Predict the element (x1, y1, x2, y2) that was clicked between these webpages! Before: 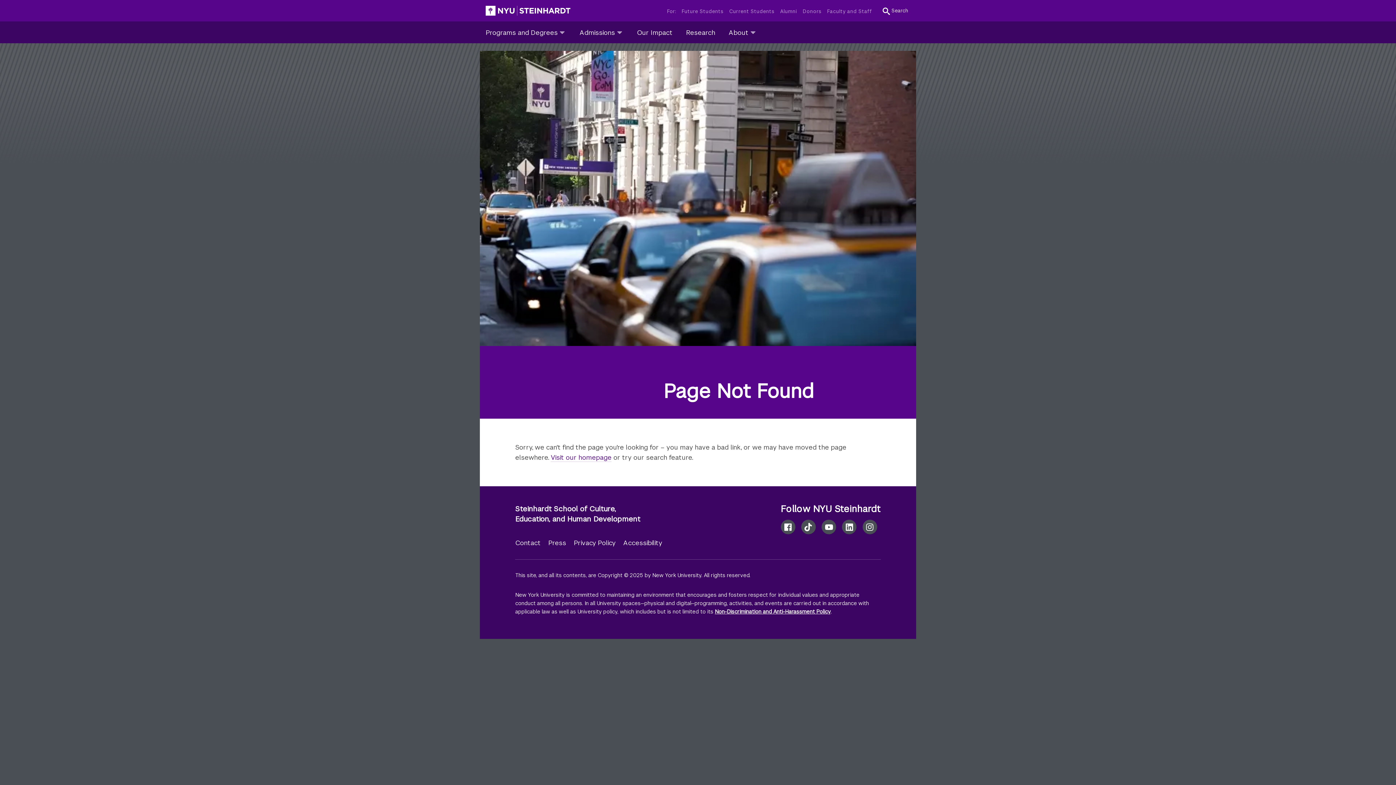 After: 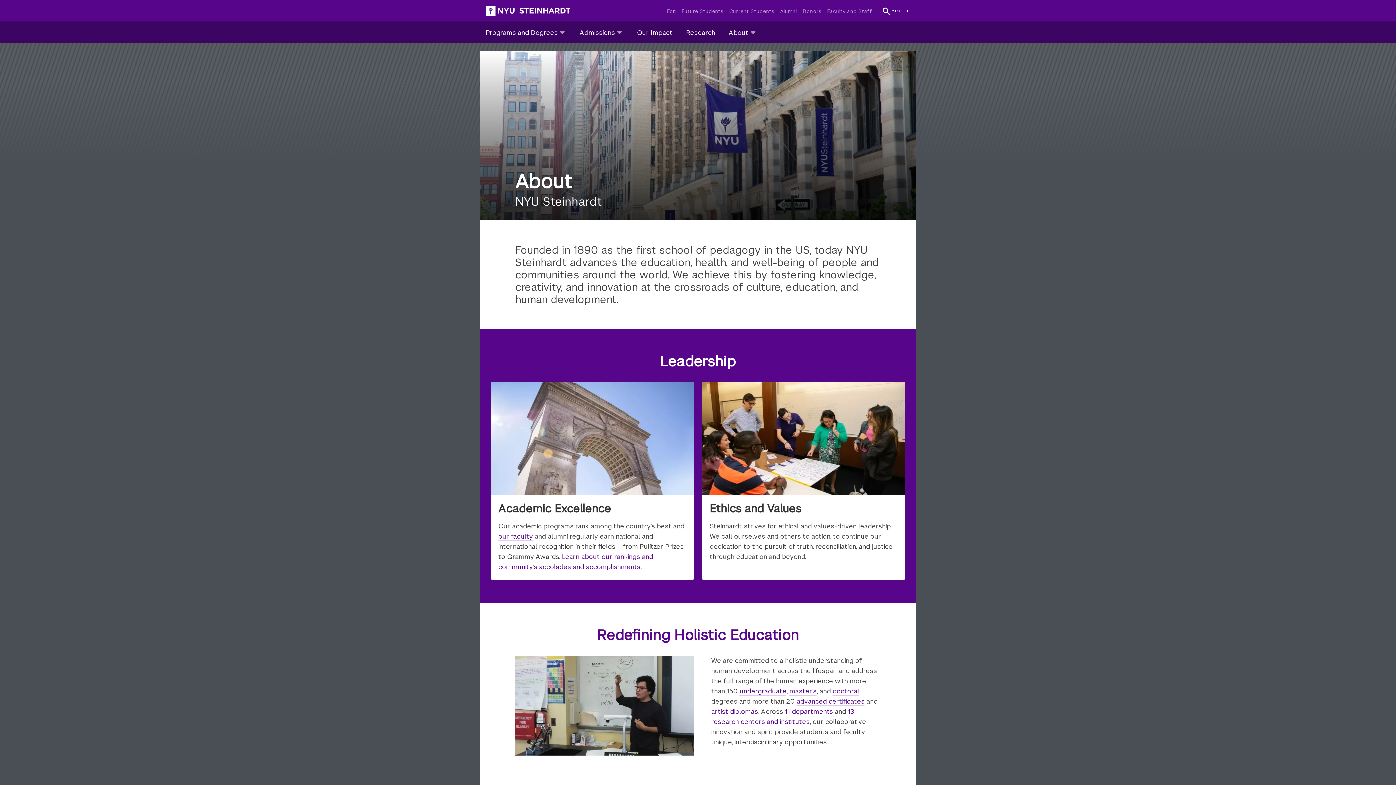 Action: label: About bbox: (723, 21, 754, 43)